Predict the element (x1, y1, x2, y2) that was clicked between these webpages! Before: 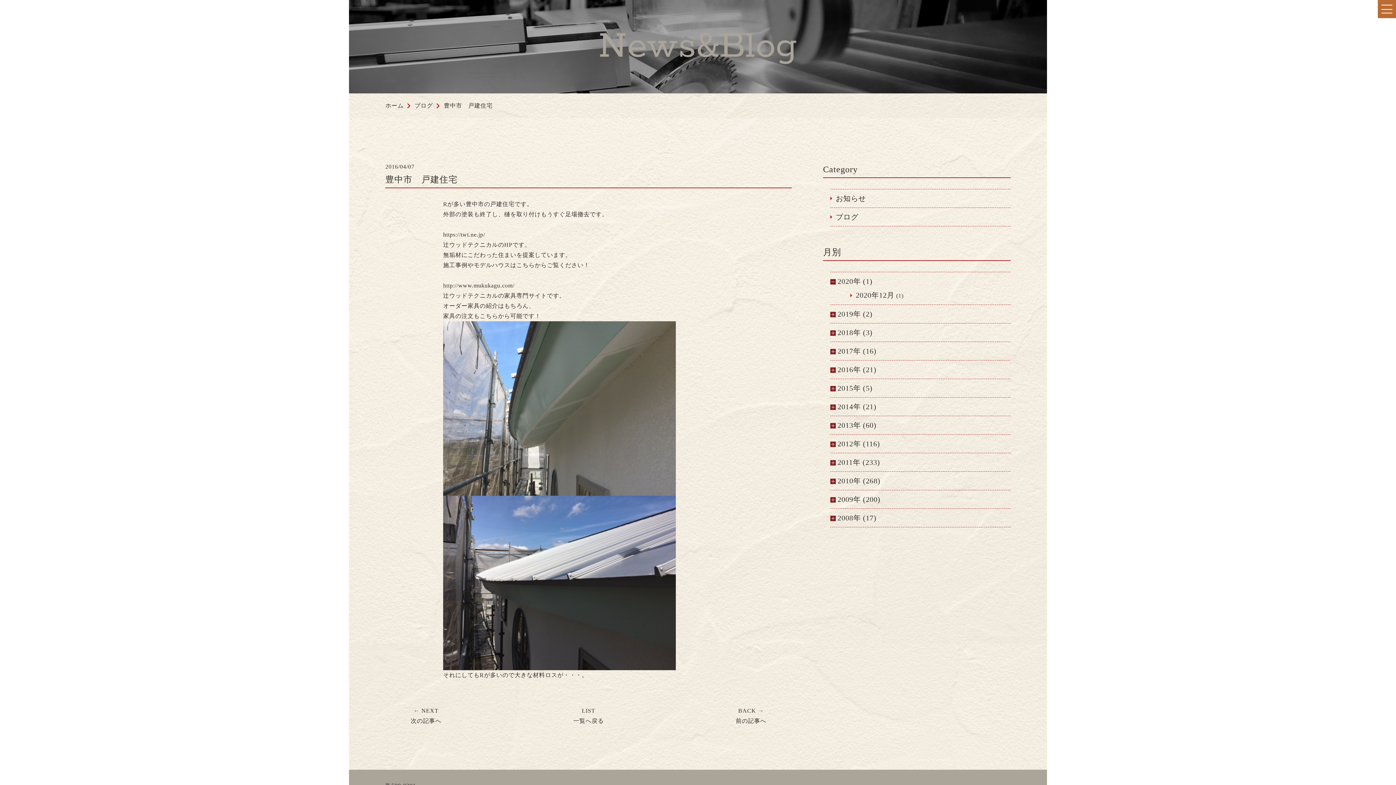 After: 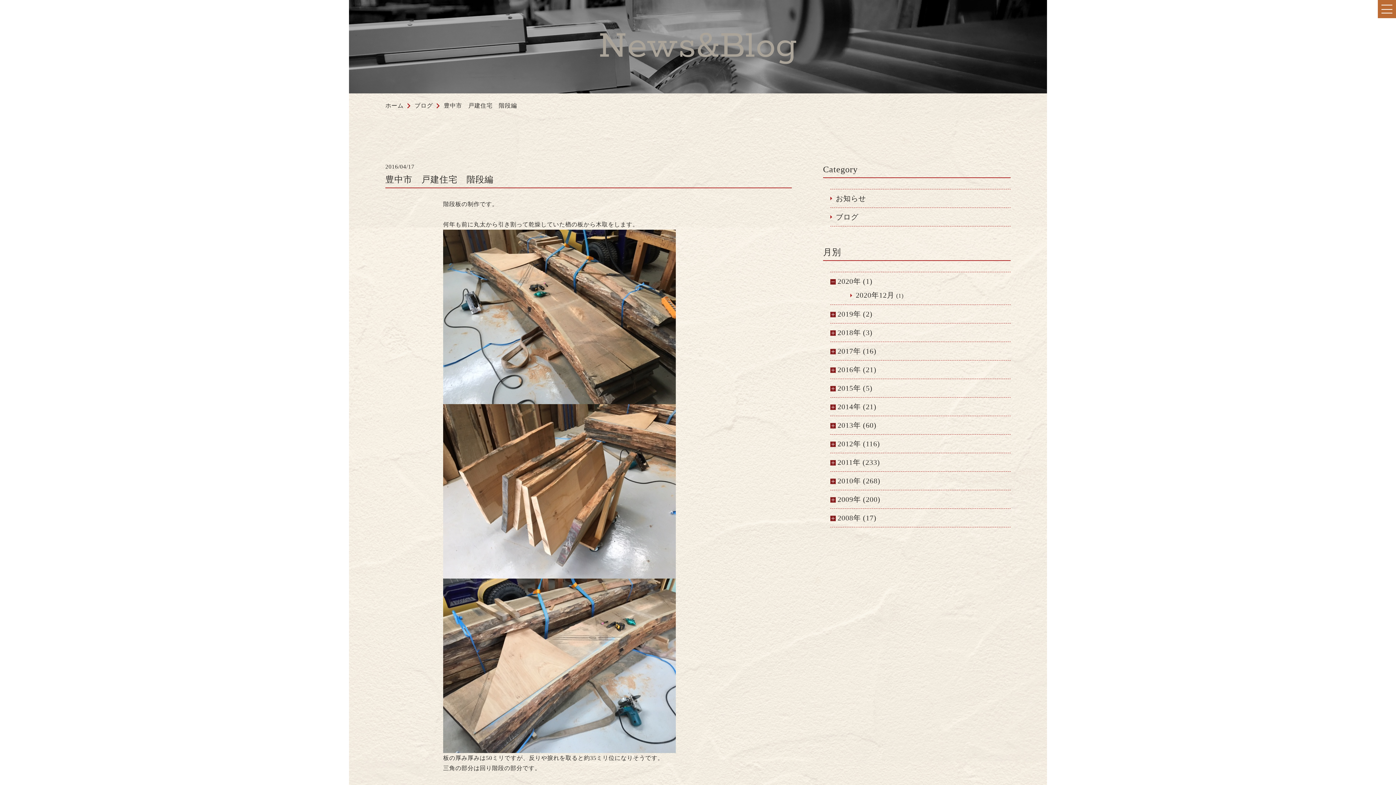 Action: bbox: (410, 706, 441, 726) label: ← NEXT
次の記事へ